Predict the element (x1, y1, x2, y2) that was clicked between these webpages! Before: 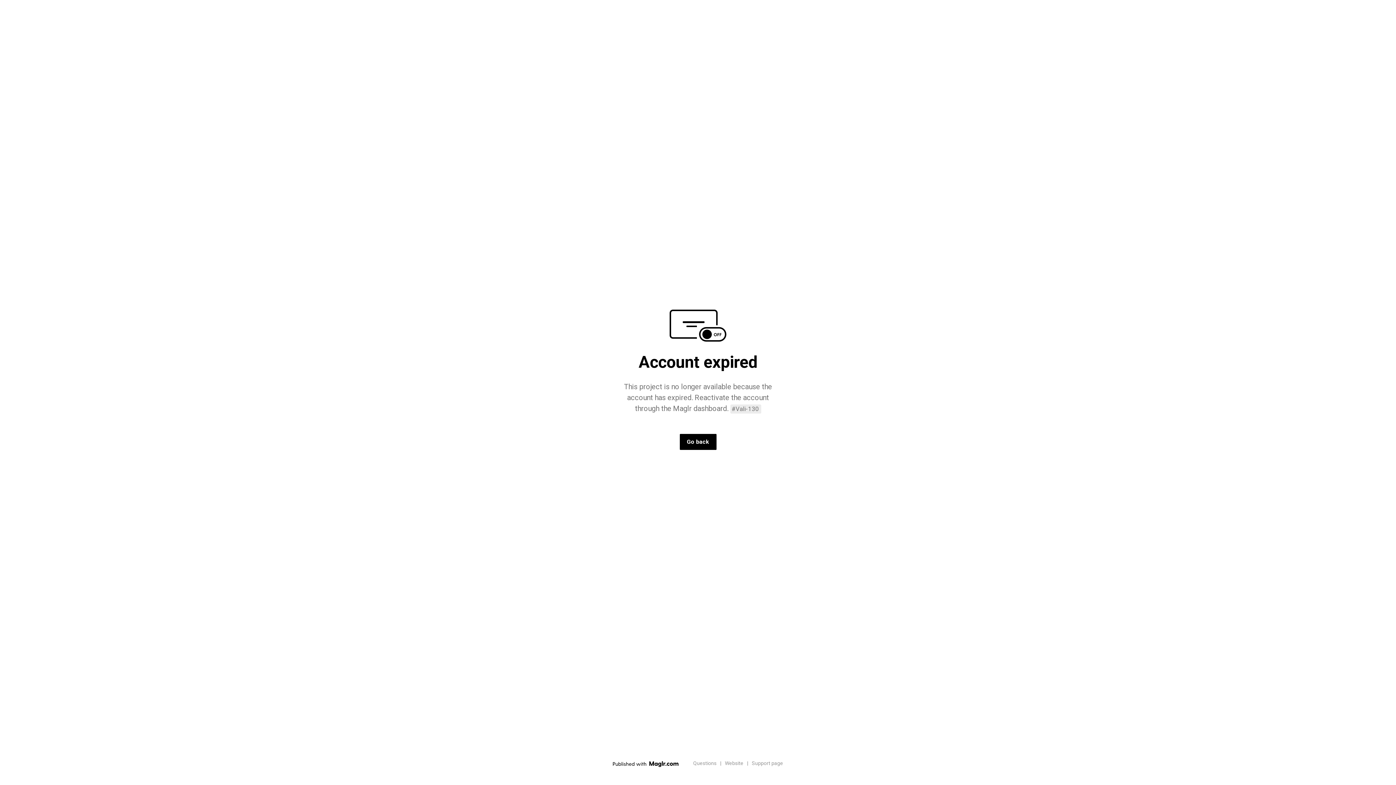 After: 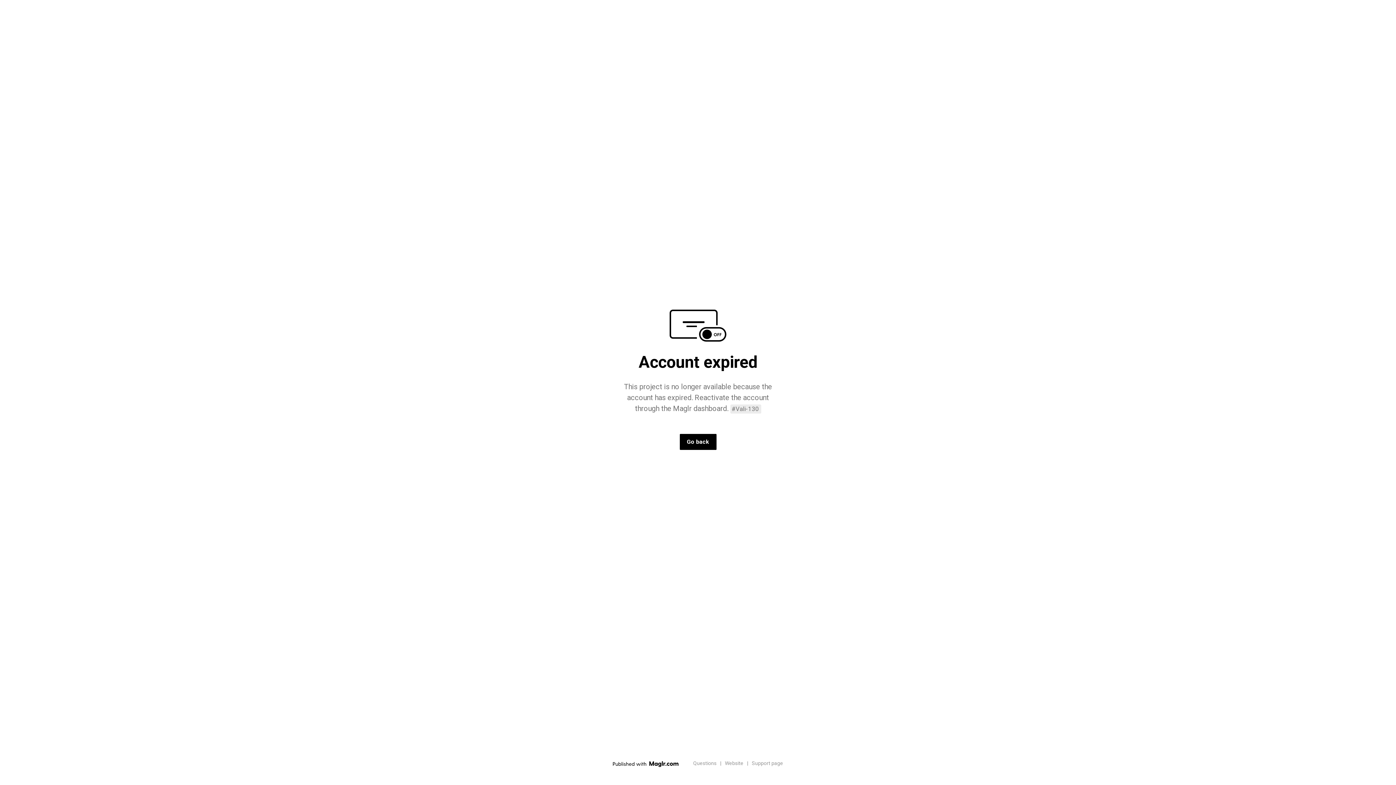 Action: bbox: (679, 434, 716, 450) label: Go back